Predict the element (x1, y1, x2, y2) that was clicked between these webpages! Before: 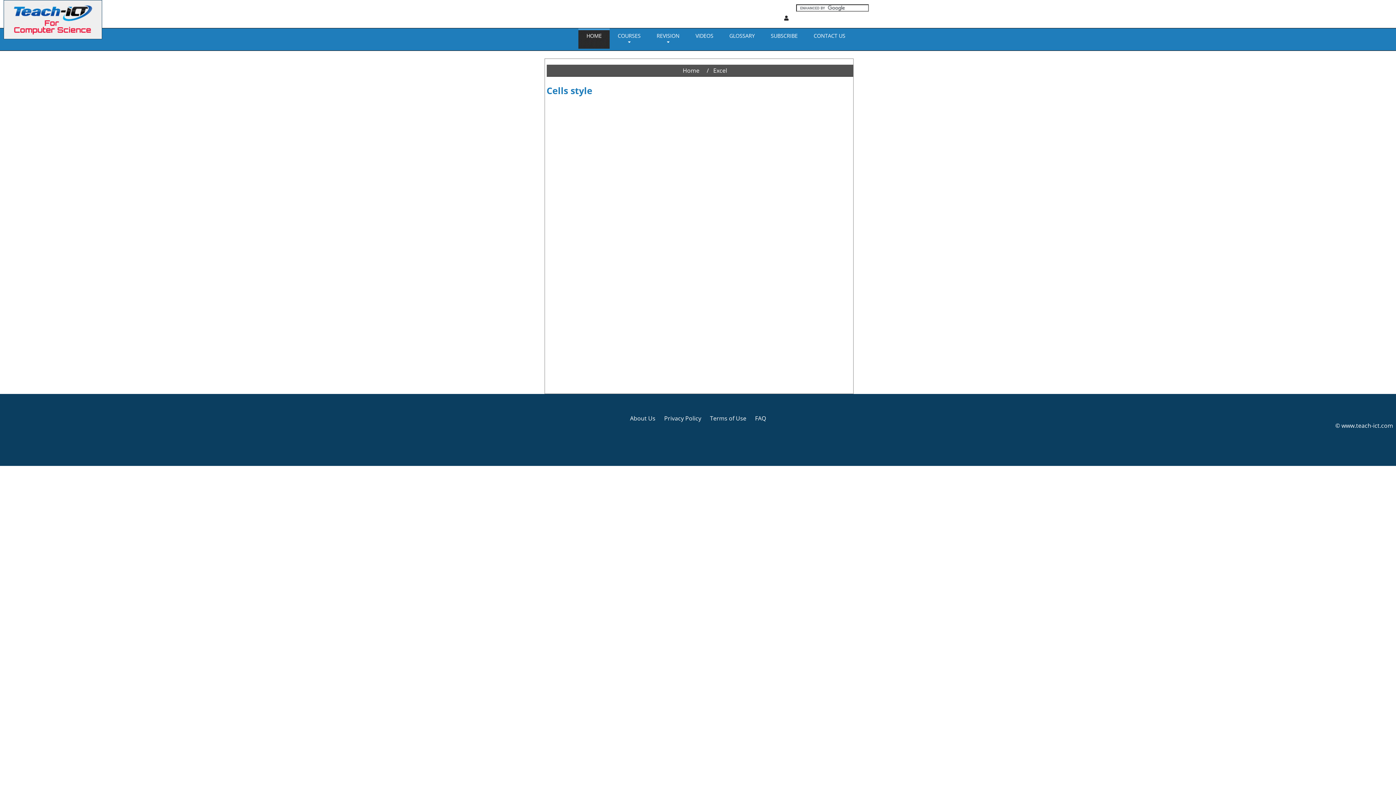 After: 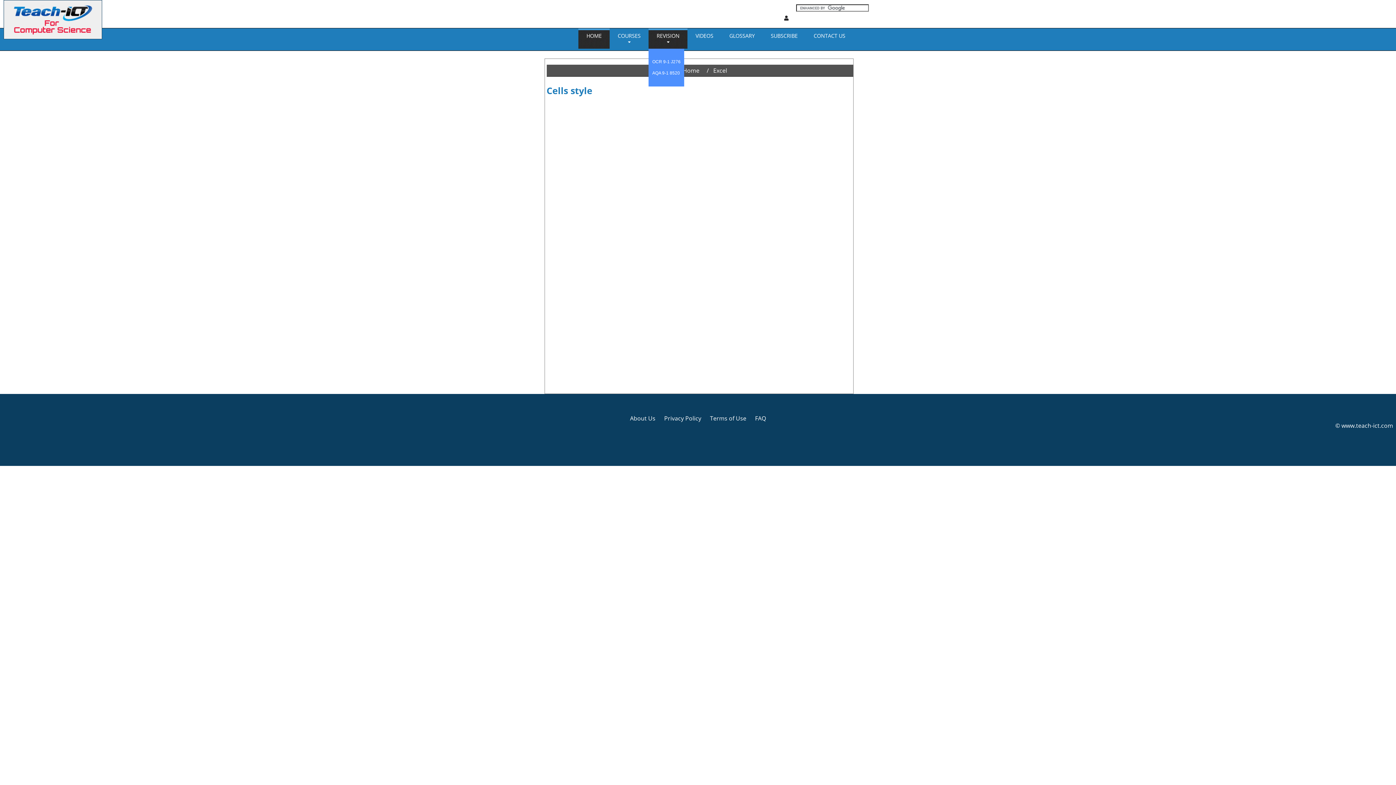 Action: bbox: (648, 28, 687, 48) label: REVISION